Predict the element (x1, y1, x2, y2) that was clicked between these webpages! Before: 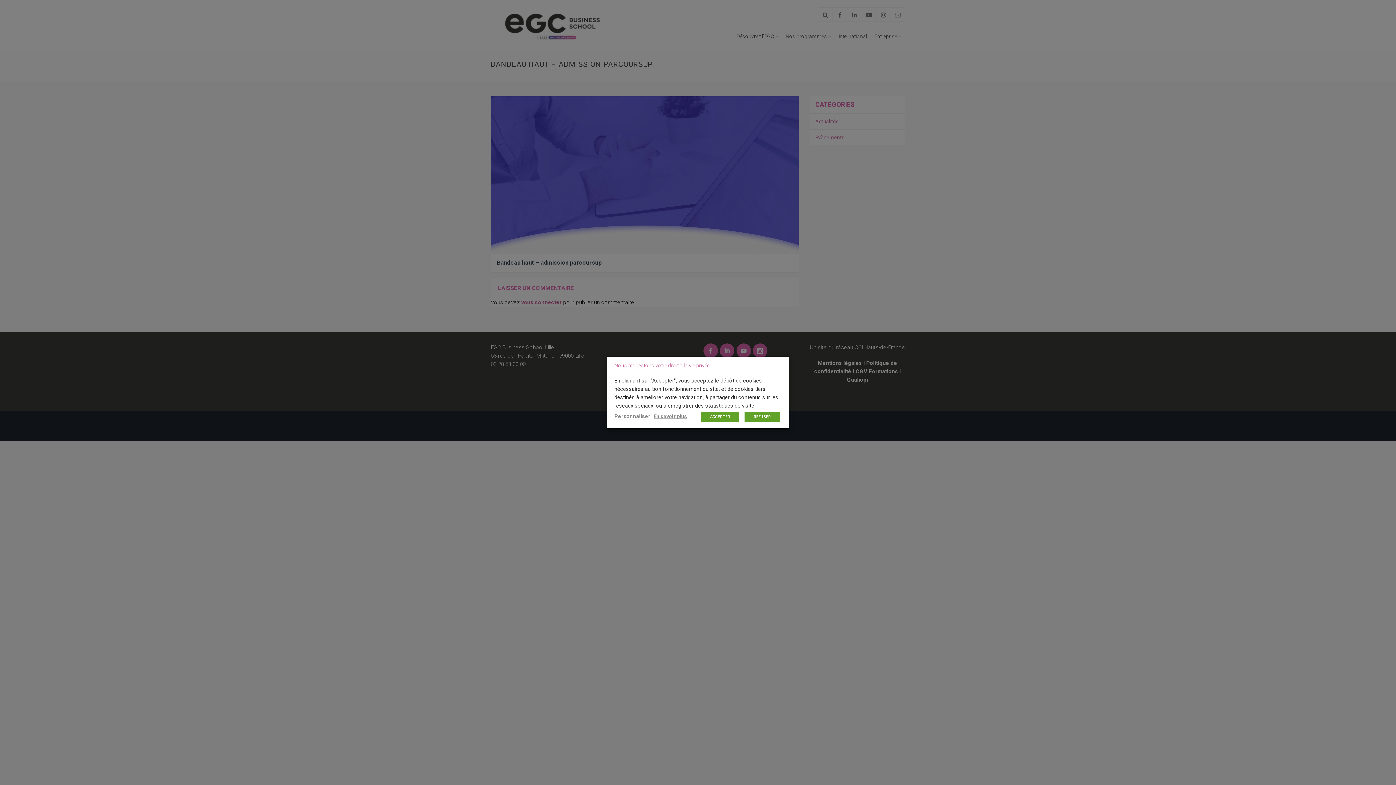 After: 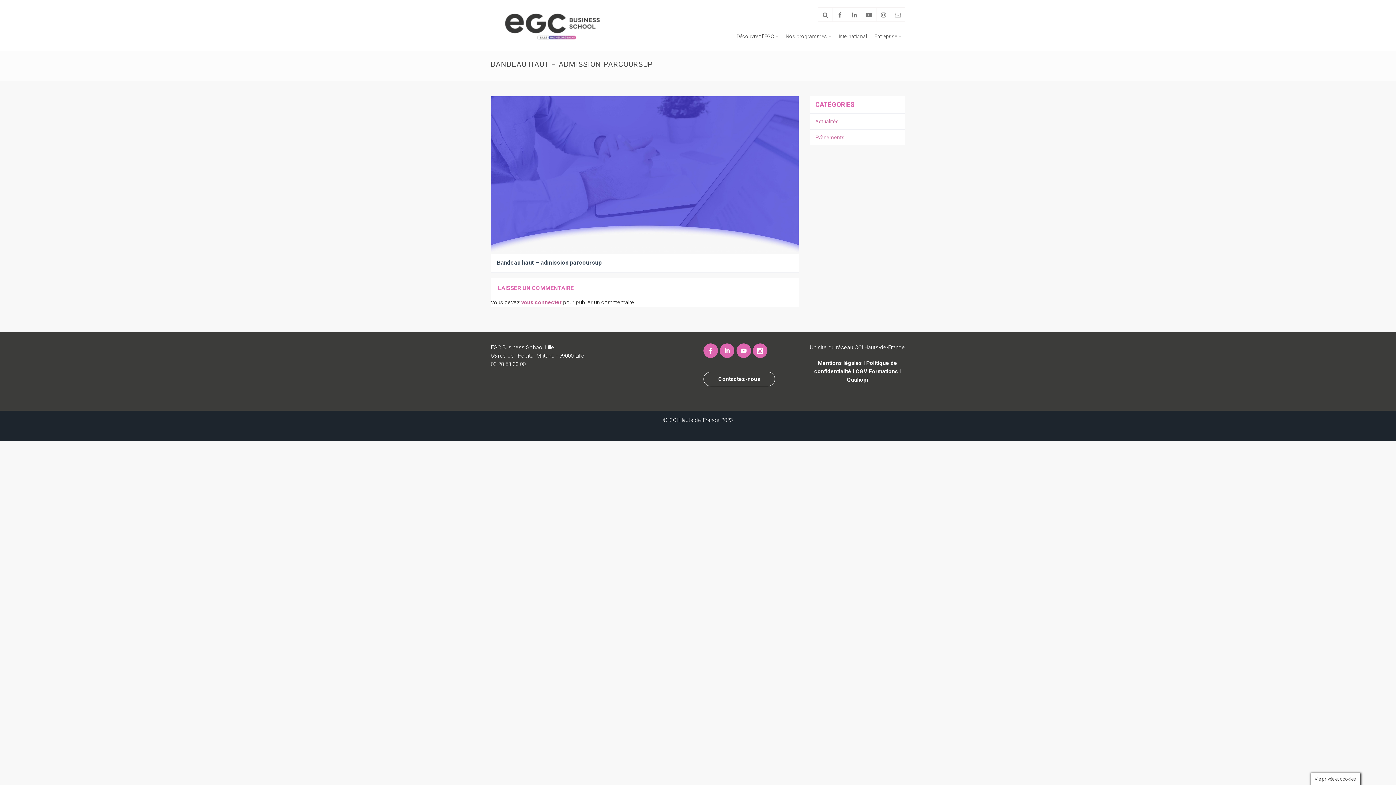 Action: bbox: (701, 412, 739, 422) label: ACCEPTER